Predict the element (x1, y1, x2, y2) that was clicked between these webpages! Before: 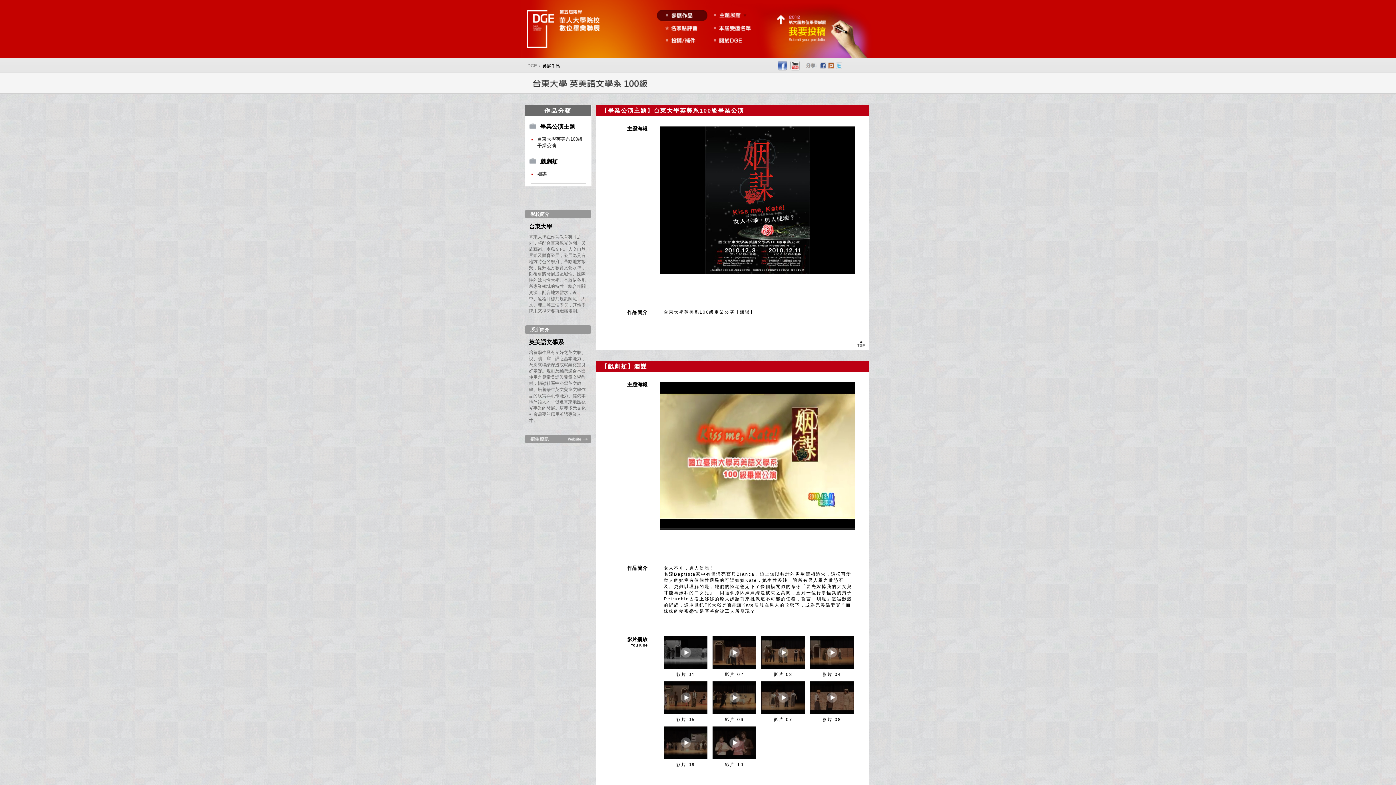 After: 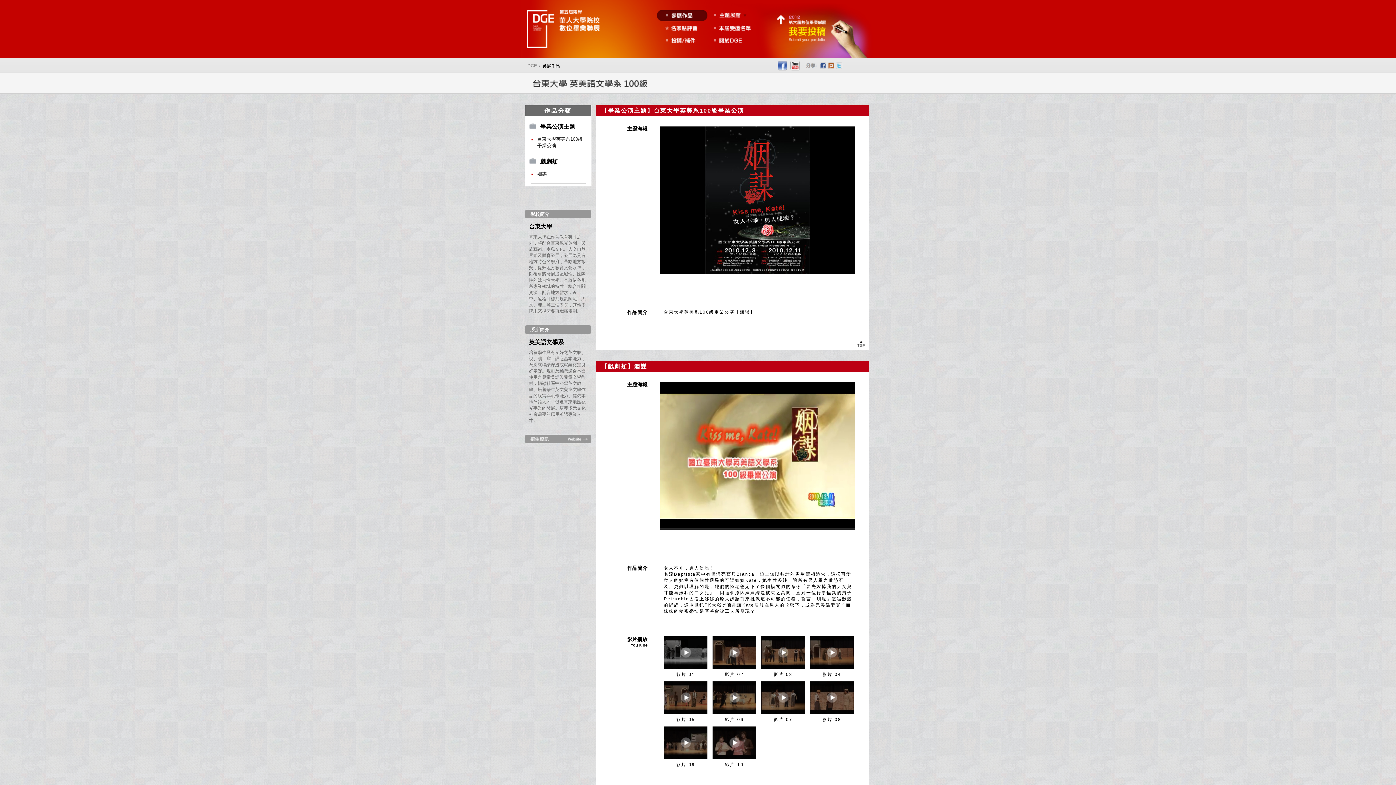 Action: bbox: (712, 665, 756, 670)